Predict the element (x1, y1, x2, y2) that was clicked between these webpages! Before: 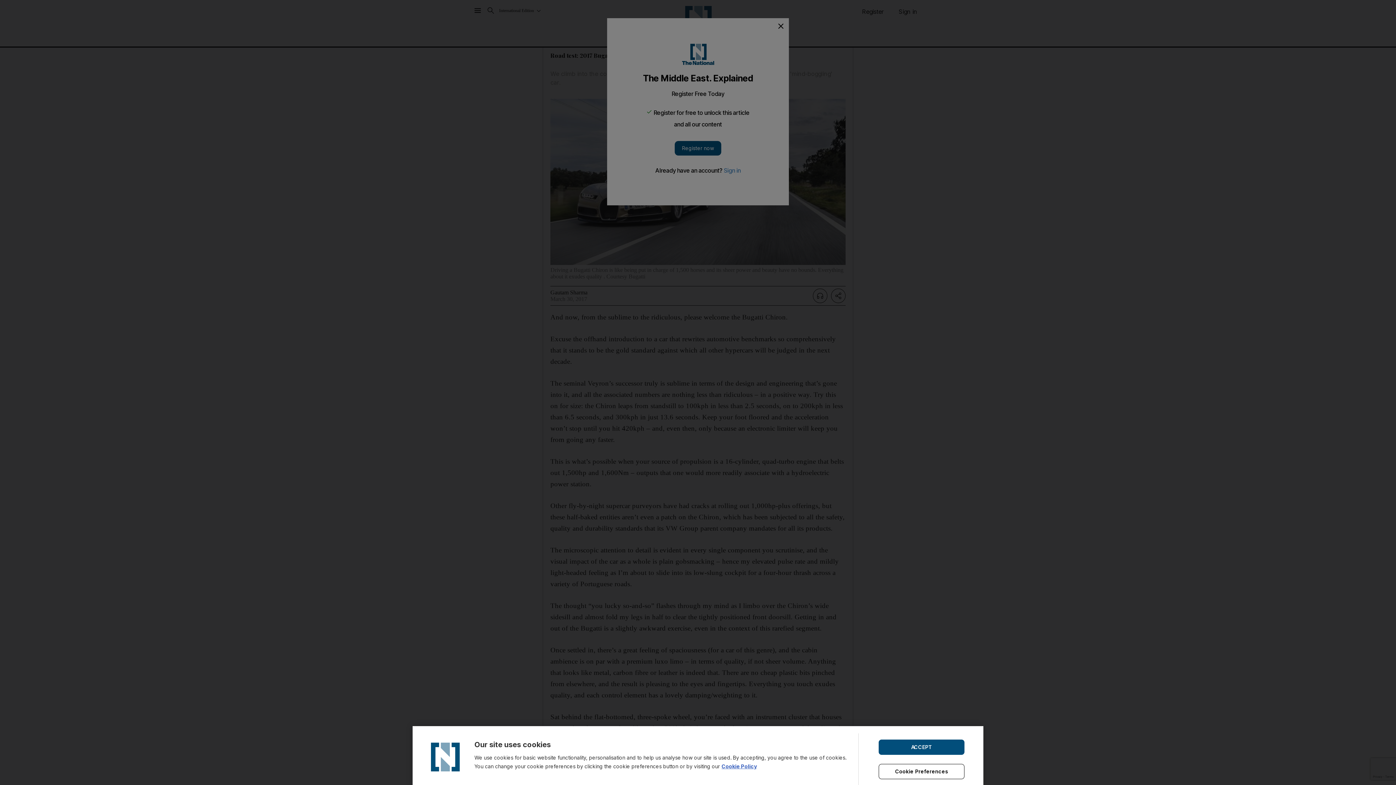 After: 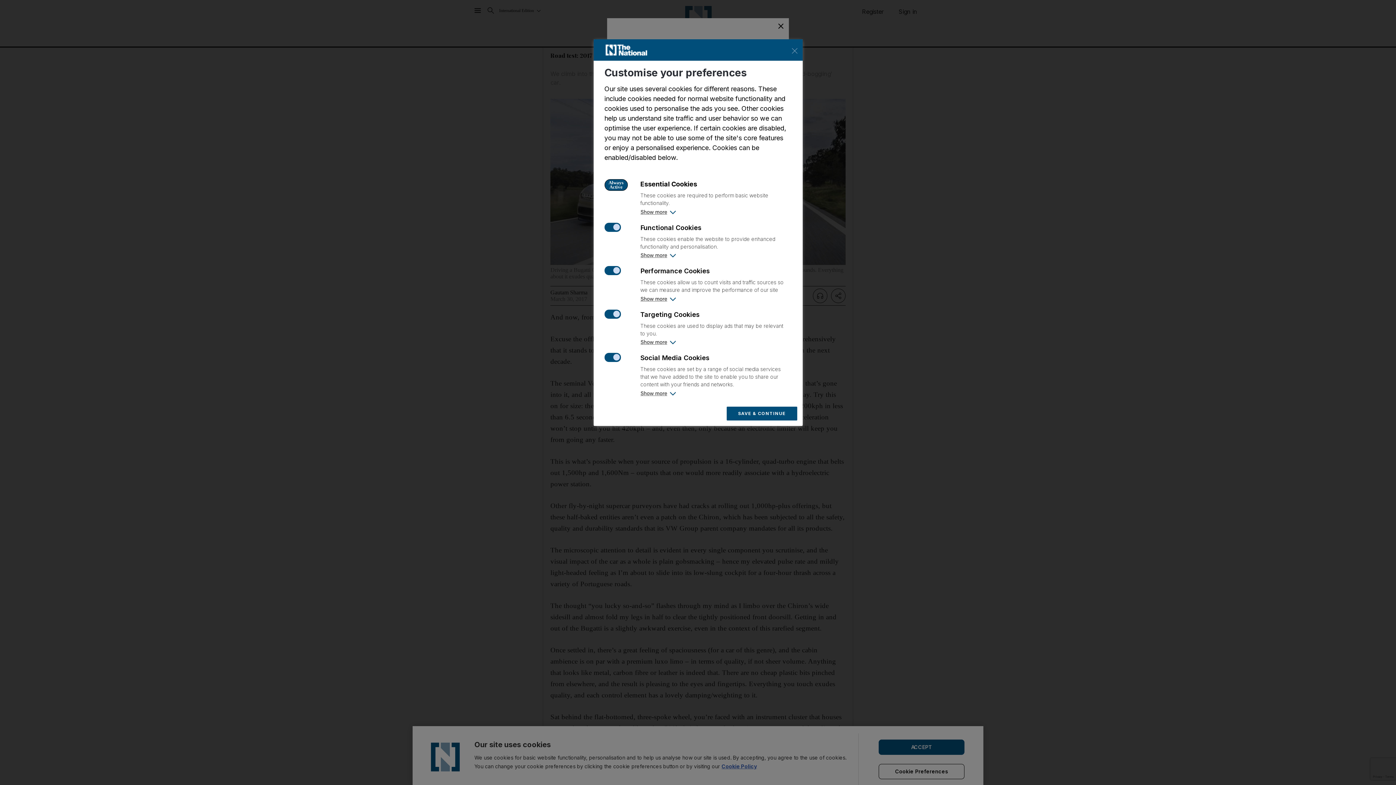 Action: label: Cookie Preferences bbox: (878, 764, 964, 779)